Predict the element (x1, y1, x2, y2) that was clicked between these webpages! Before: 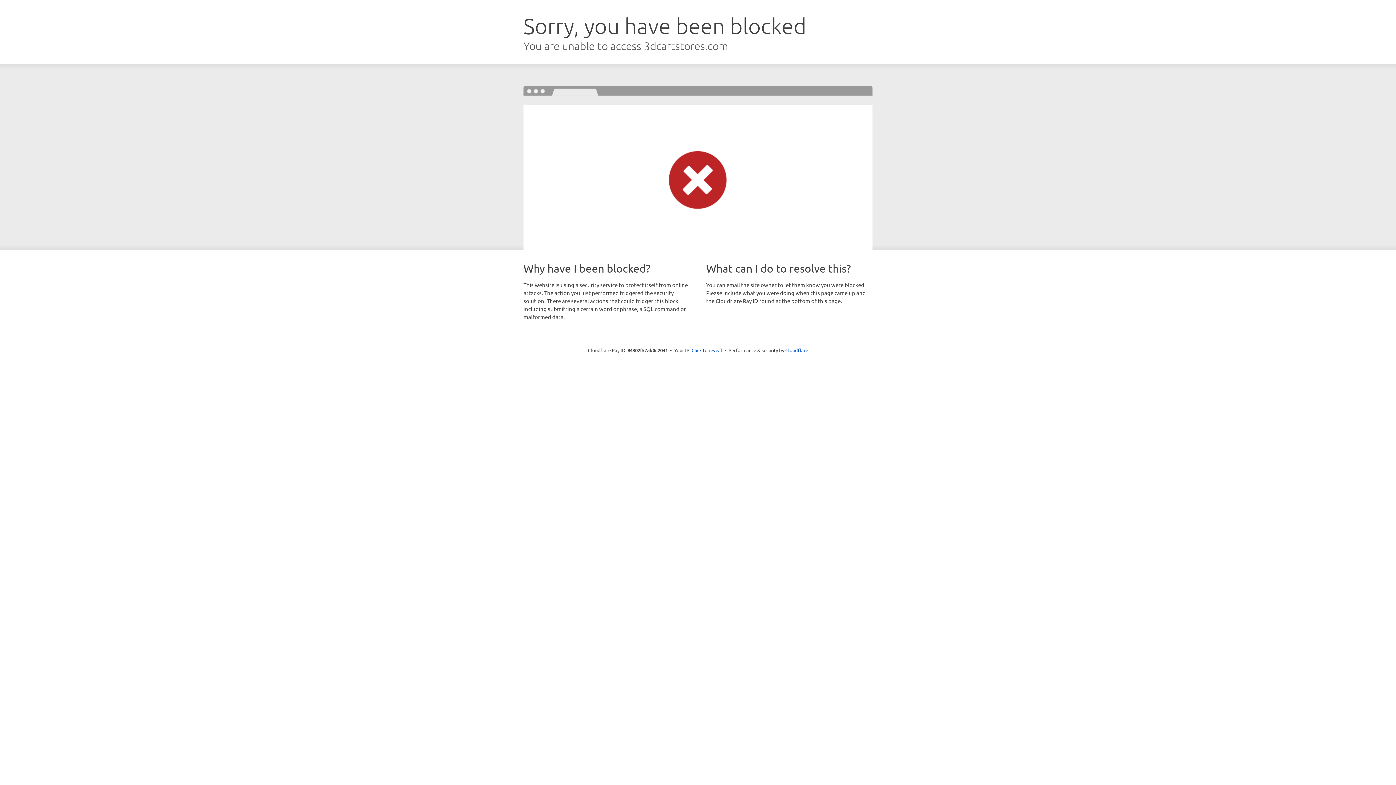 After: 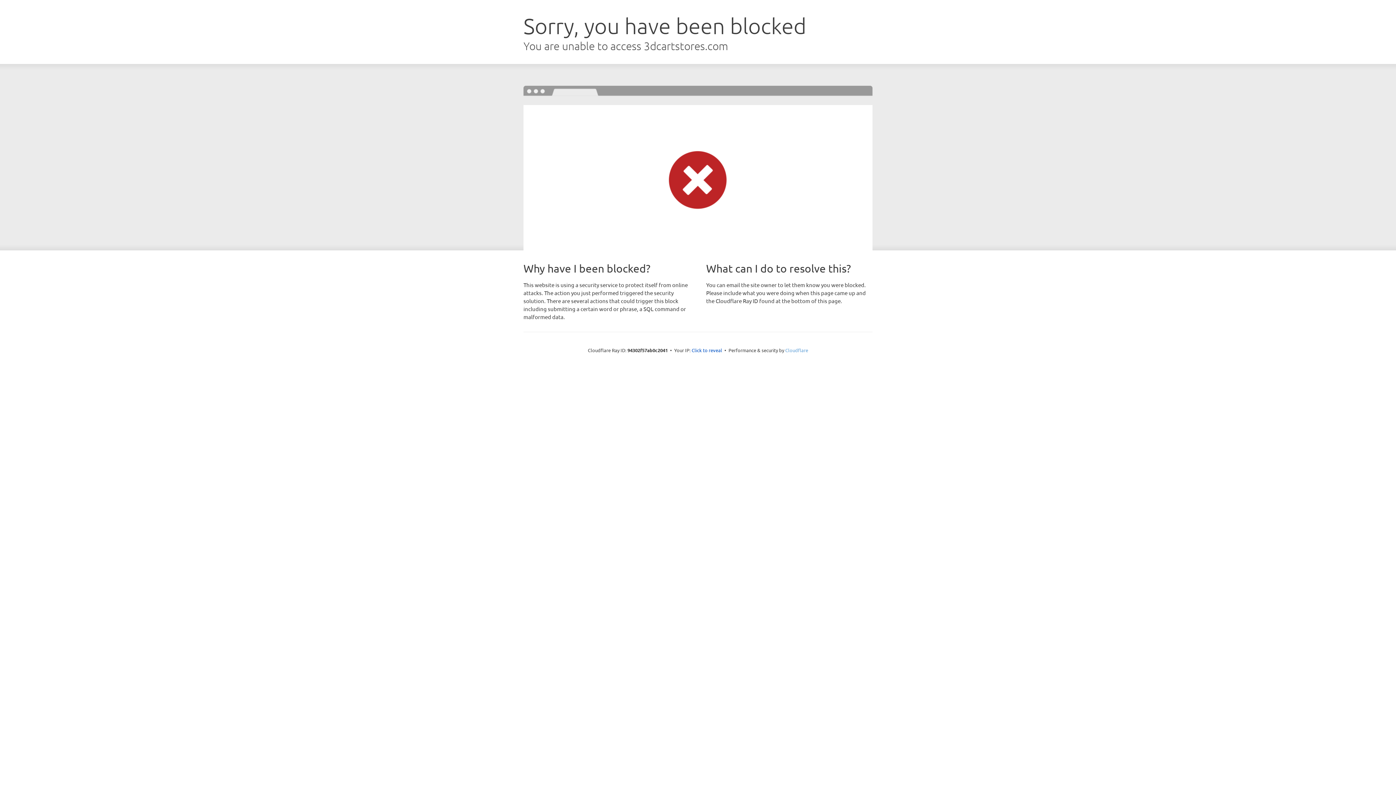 Action: label: Cloudflare bbox: (785, 347, 808, 353)